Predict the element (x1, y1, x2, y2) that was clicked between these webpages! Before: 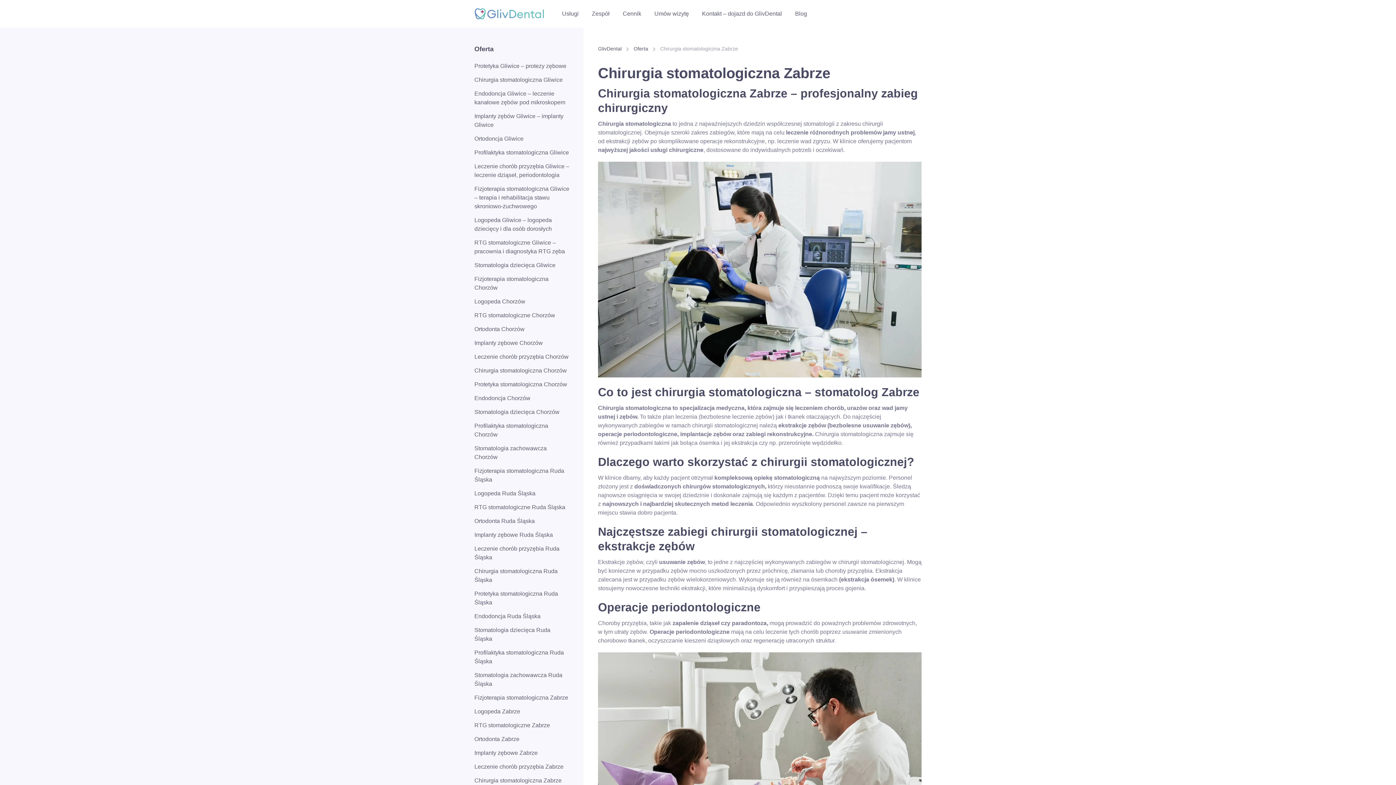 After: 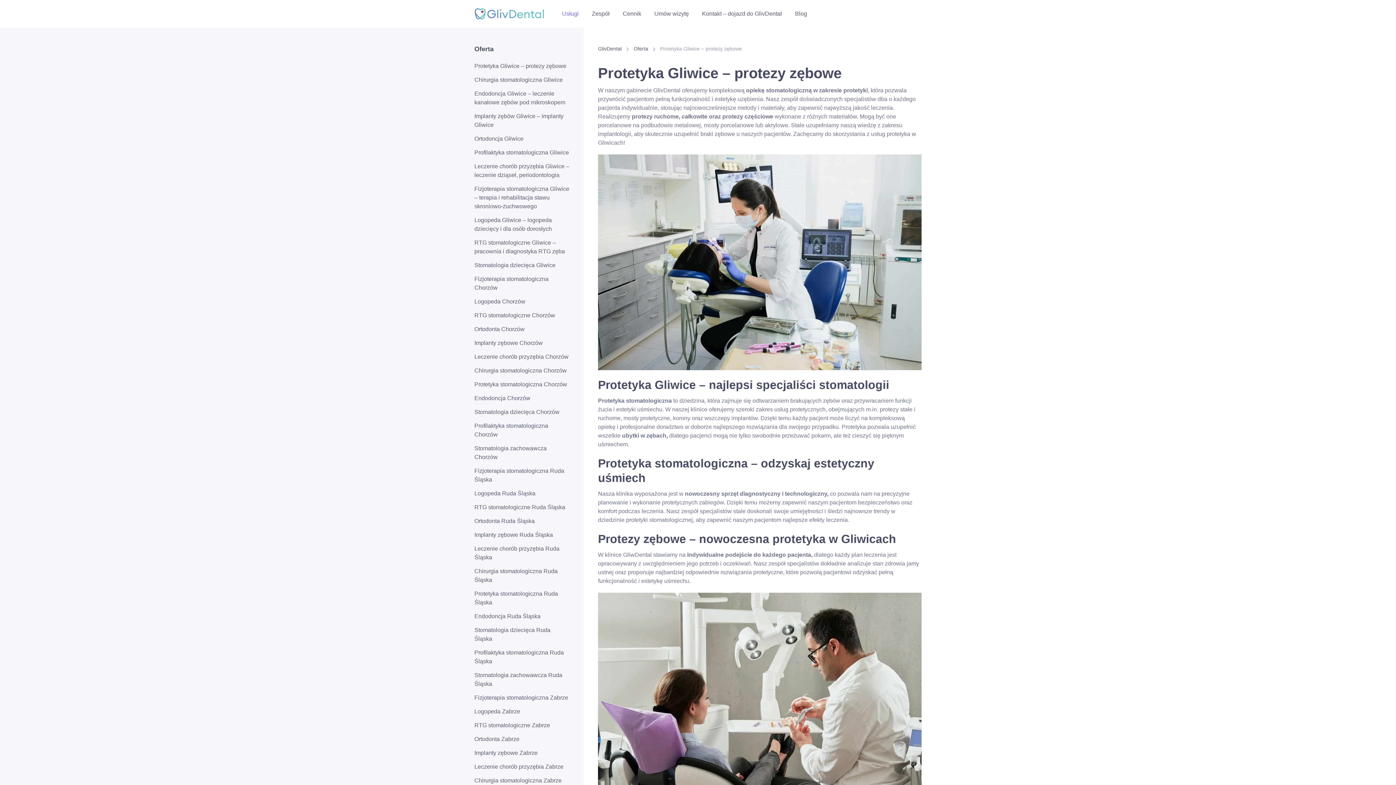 Action: label: Protetyka Gliwice – protezy zębowe bbox: (474, 60, 566, 72)